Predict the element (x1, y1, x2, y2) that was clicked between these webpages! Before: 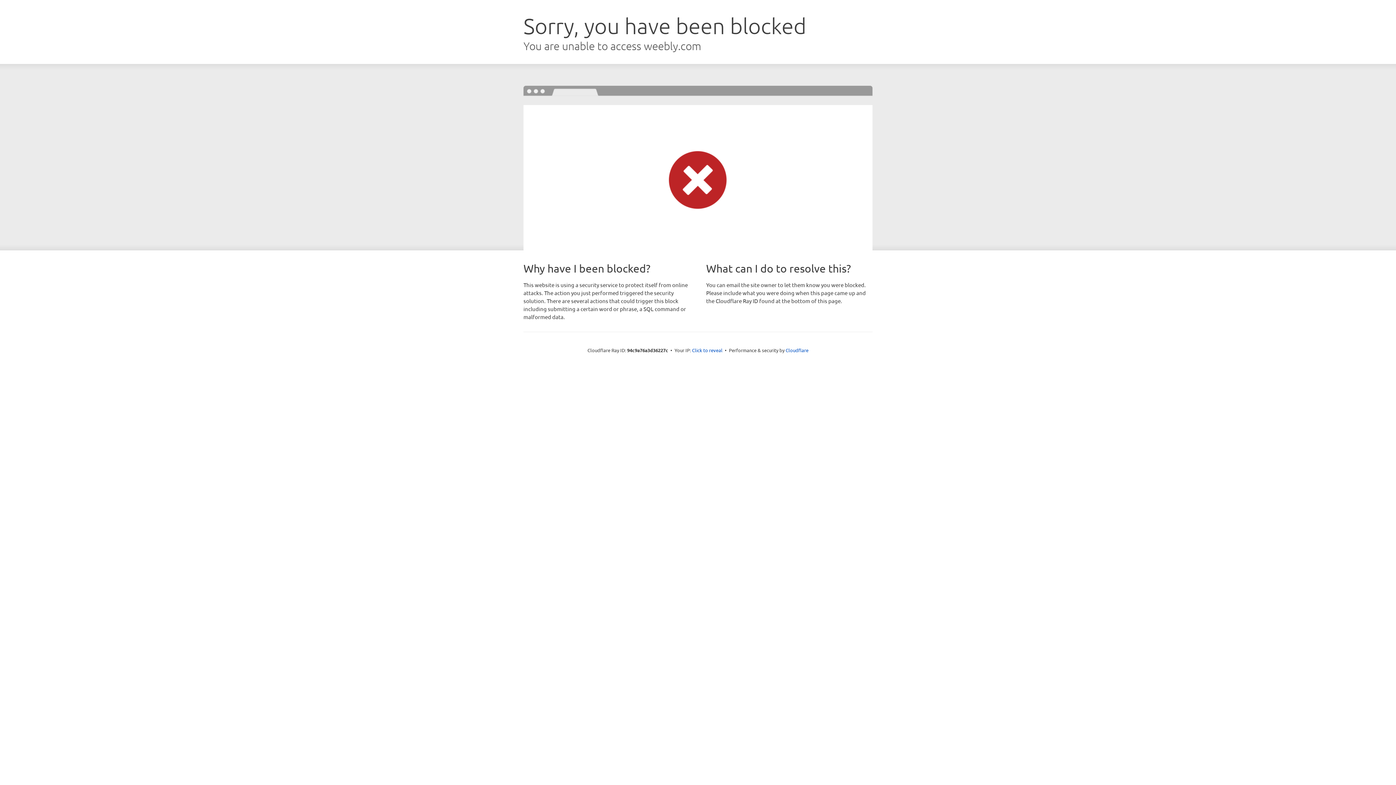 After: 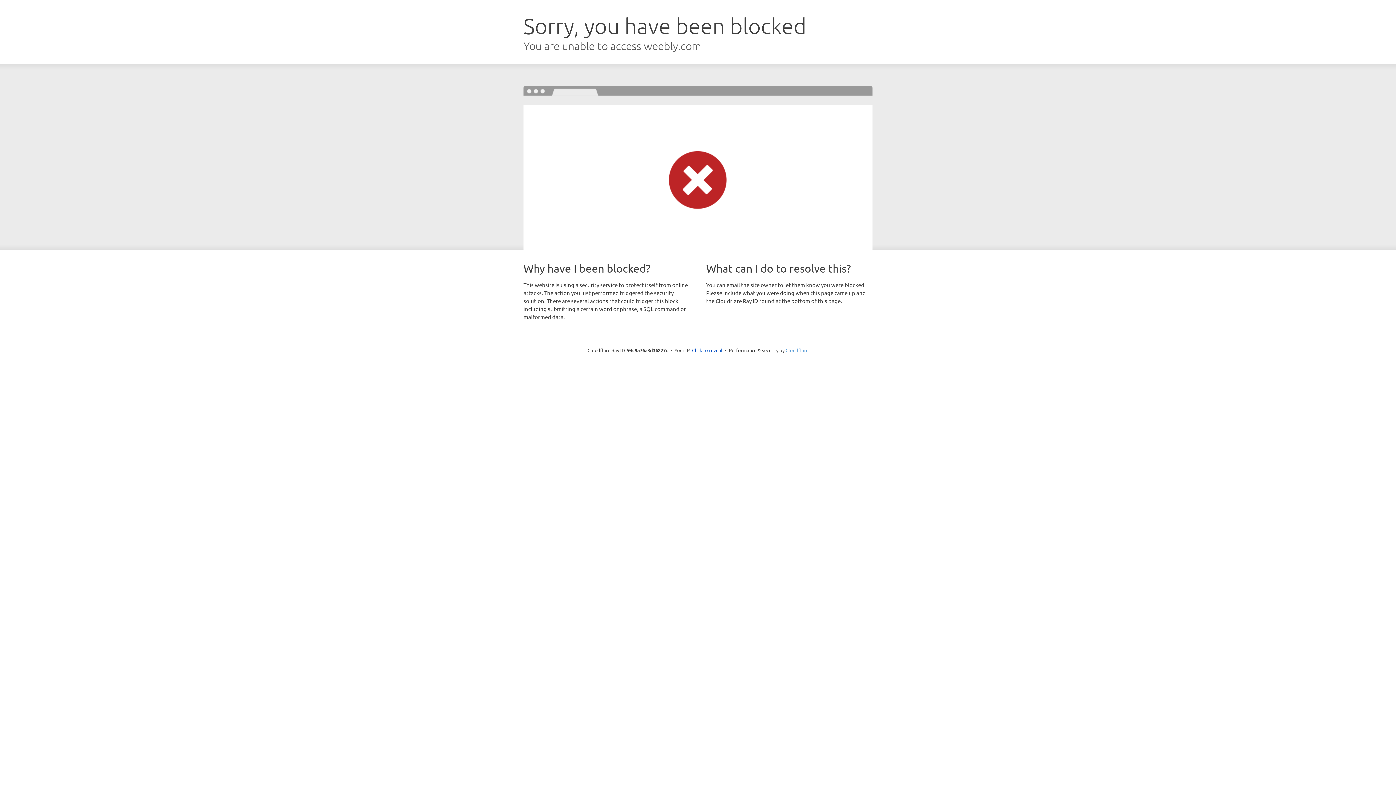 Action: label: Cloudflare bbox: (785, 347, 808, 353)